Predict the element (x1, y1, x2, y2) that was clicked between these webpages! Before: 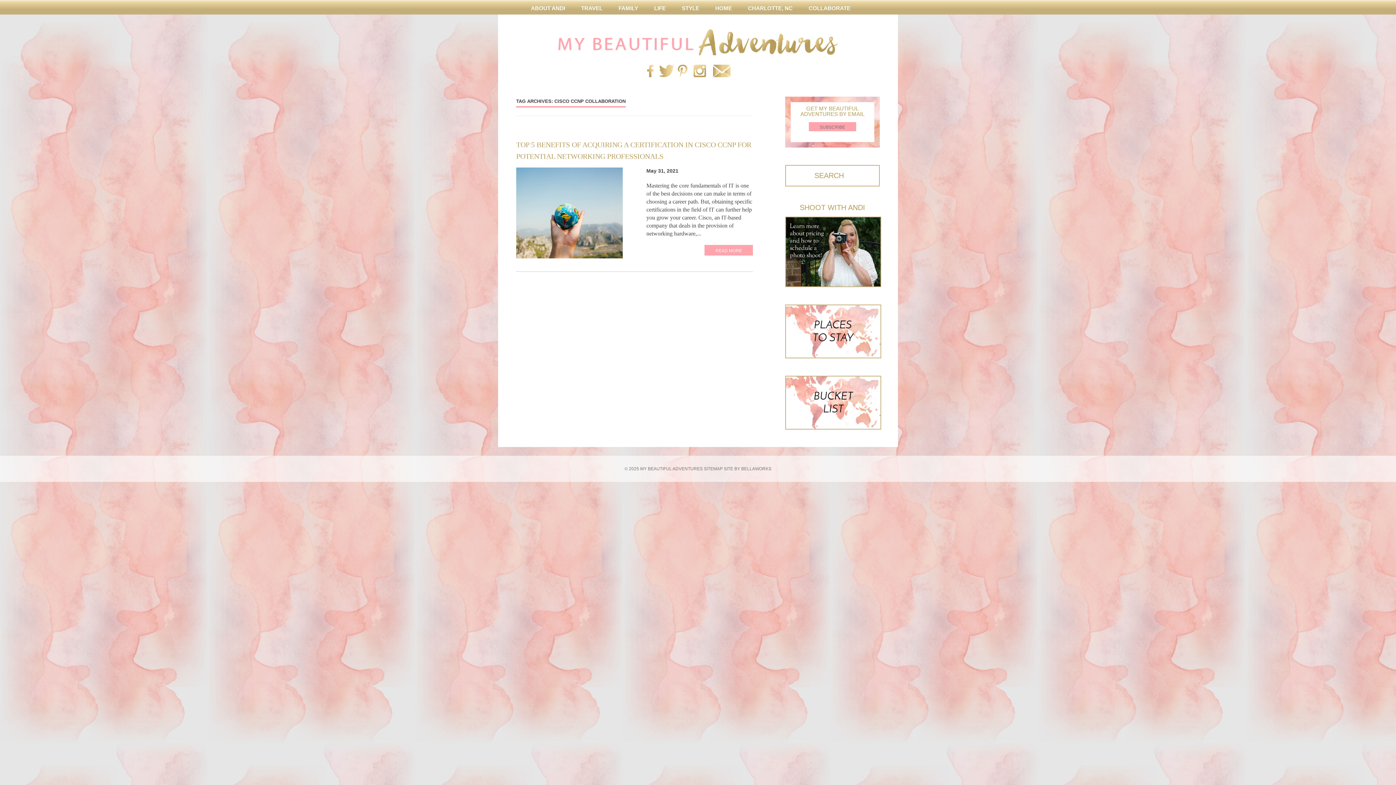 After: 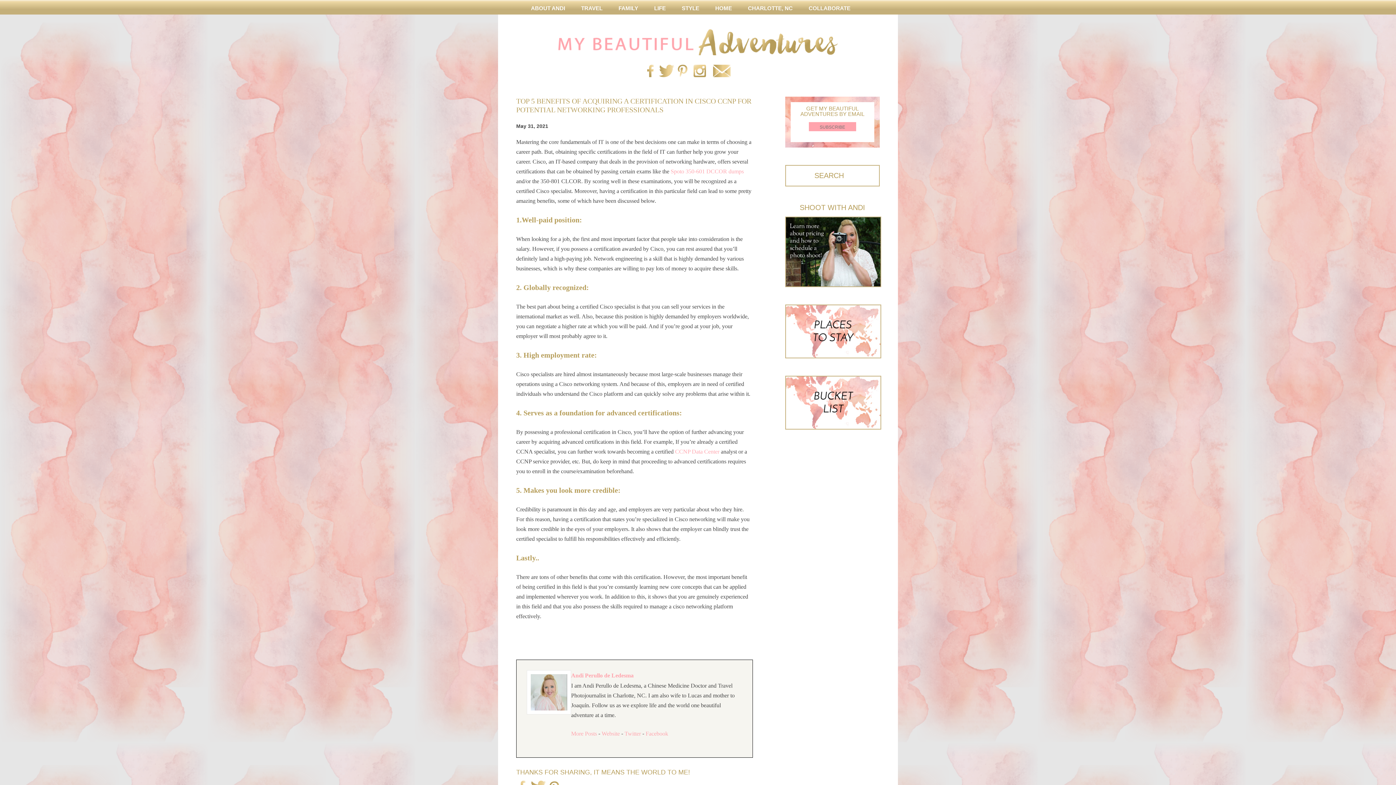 Action: label: READ MORE bbox: (704, 245, 753, 255)